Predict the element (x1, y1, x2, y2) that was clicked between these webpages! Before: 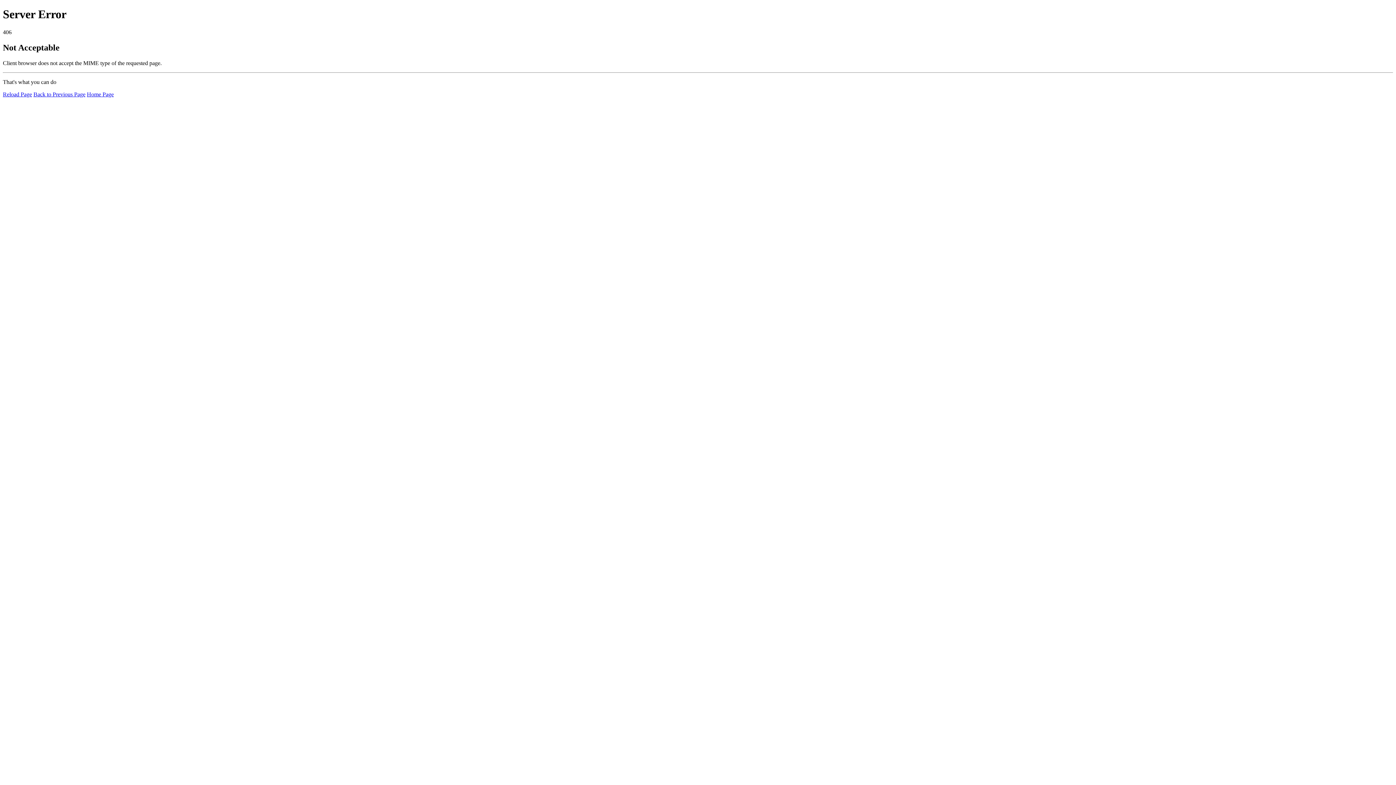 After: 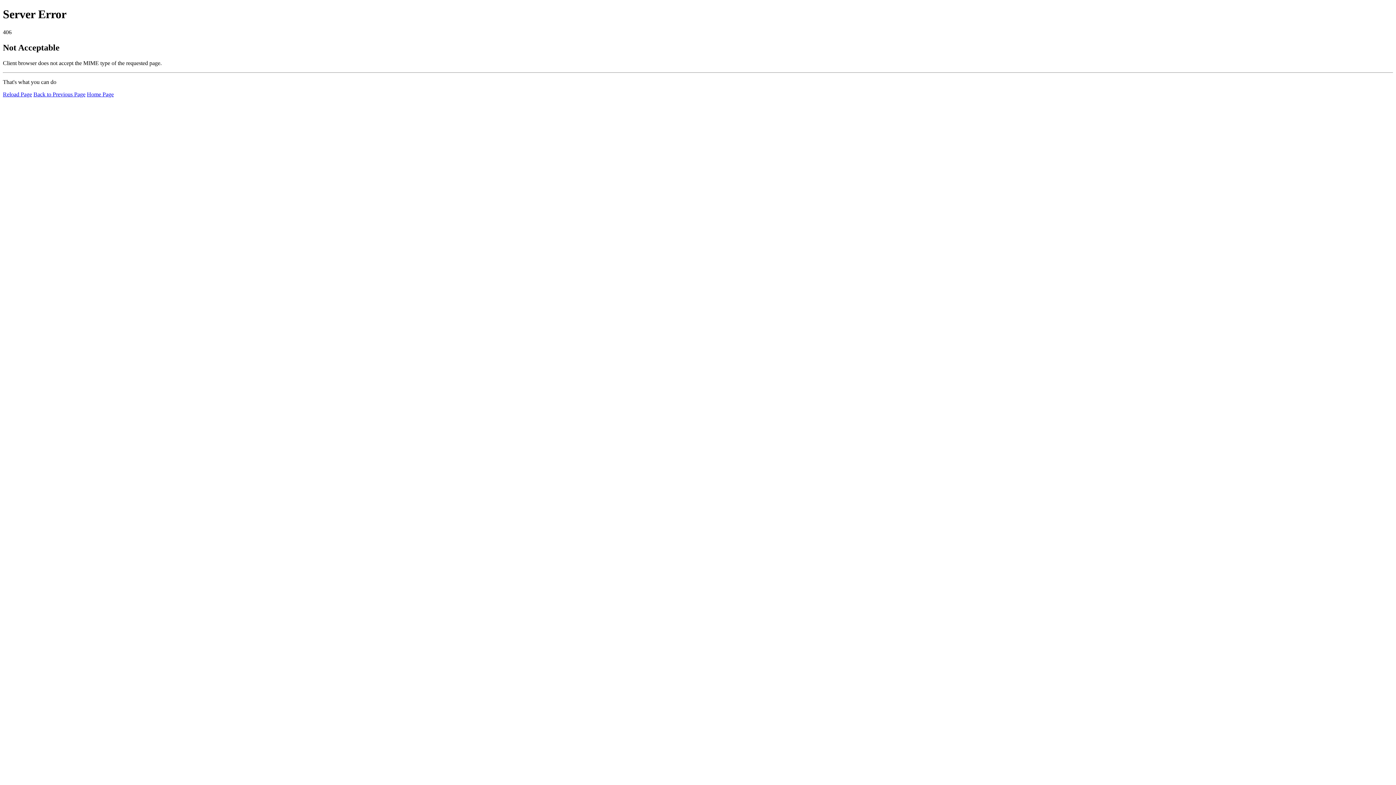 Action: label: Home Page bbox: (86, 91, 113, 97)